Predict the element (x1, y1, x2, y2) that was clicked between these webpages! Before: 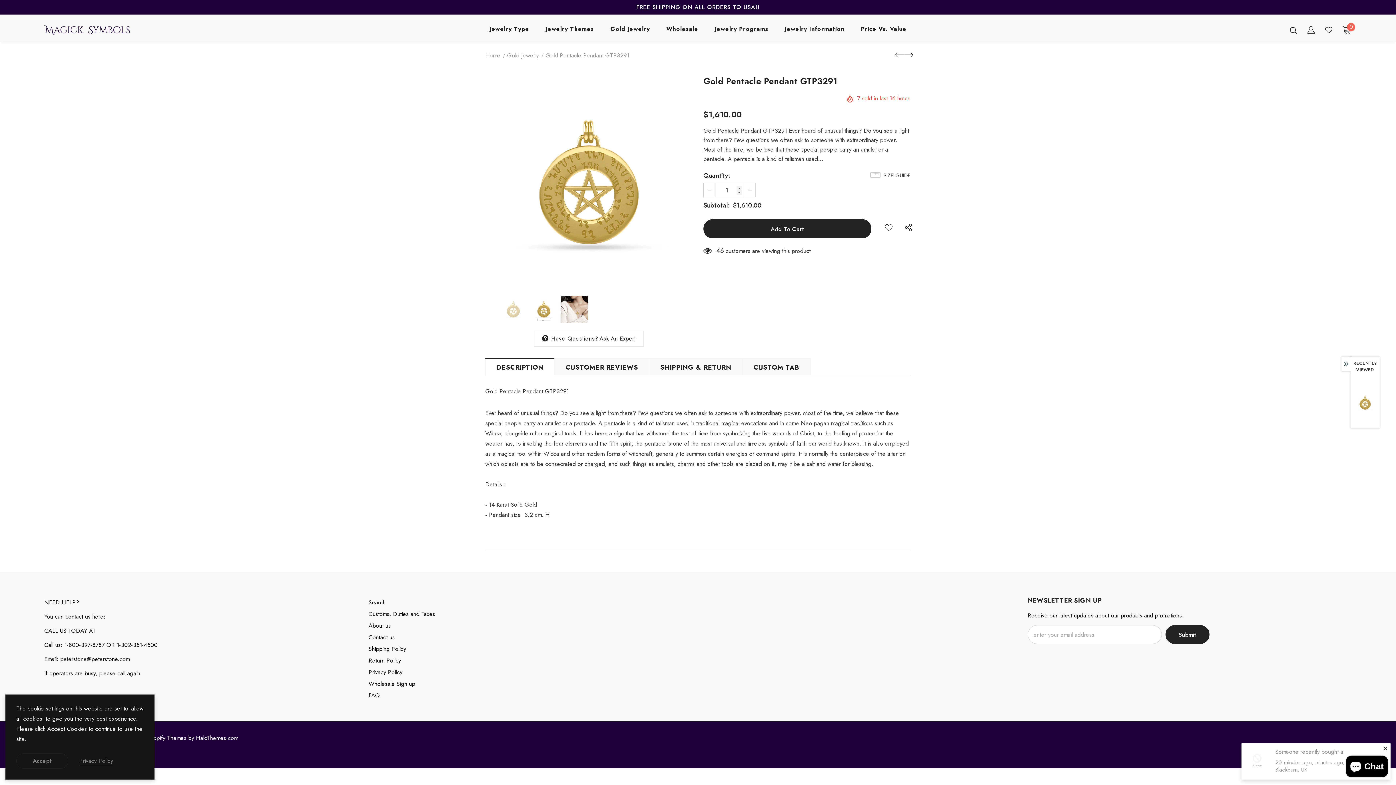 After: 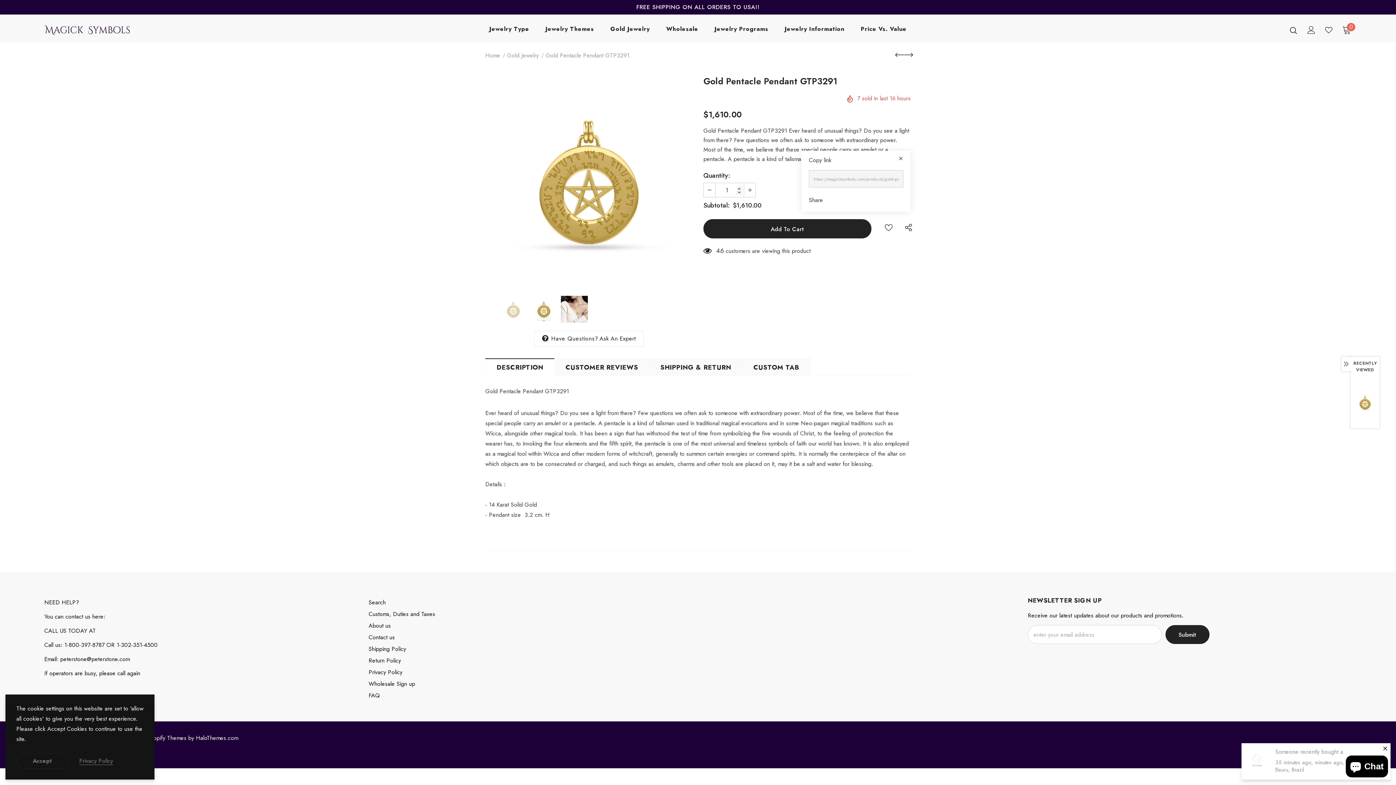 Action: bbox: (900, 219, 913, 238)